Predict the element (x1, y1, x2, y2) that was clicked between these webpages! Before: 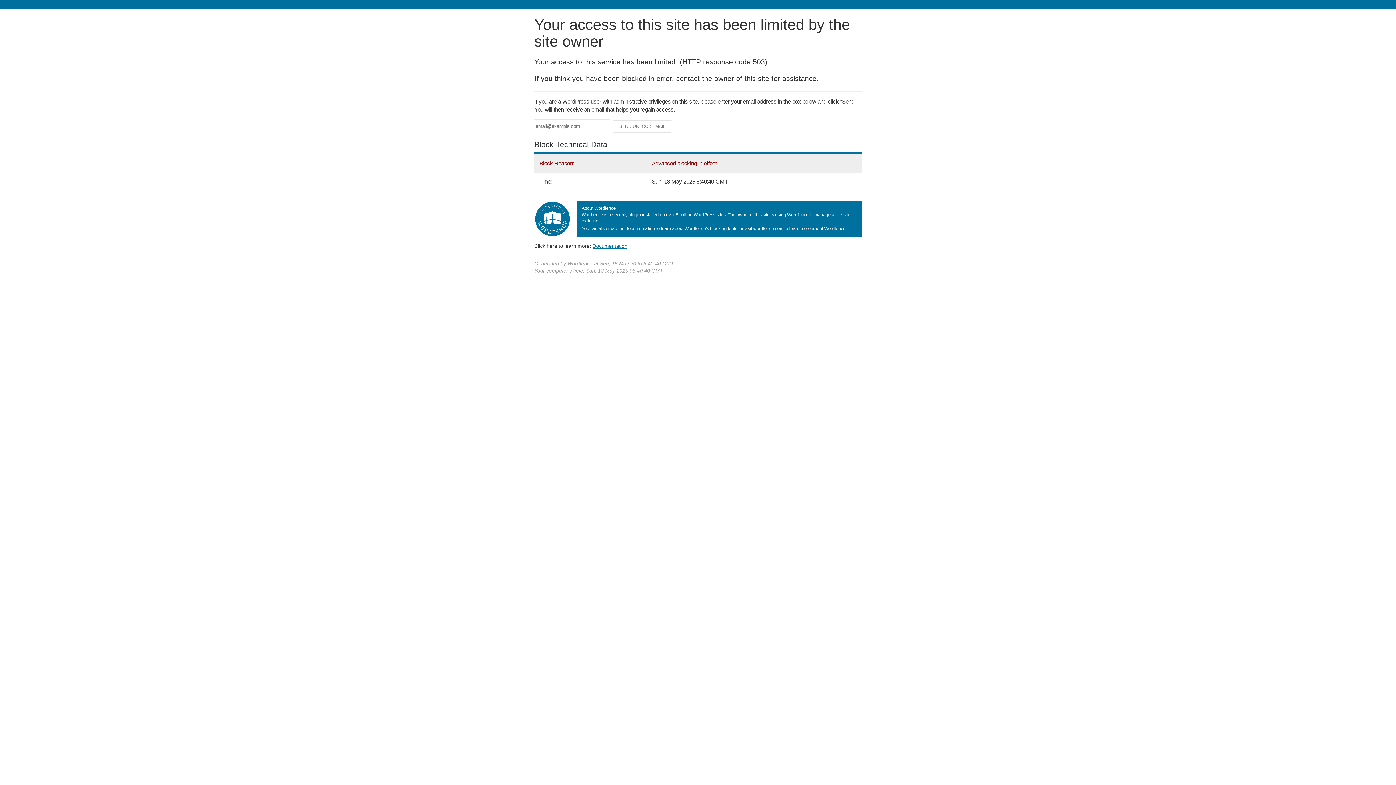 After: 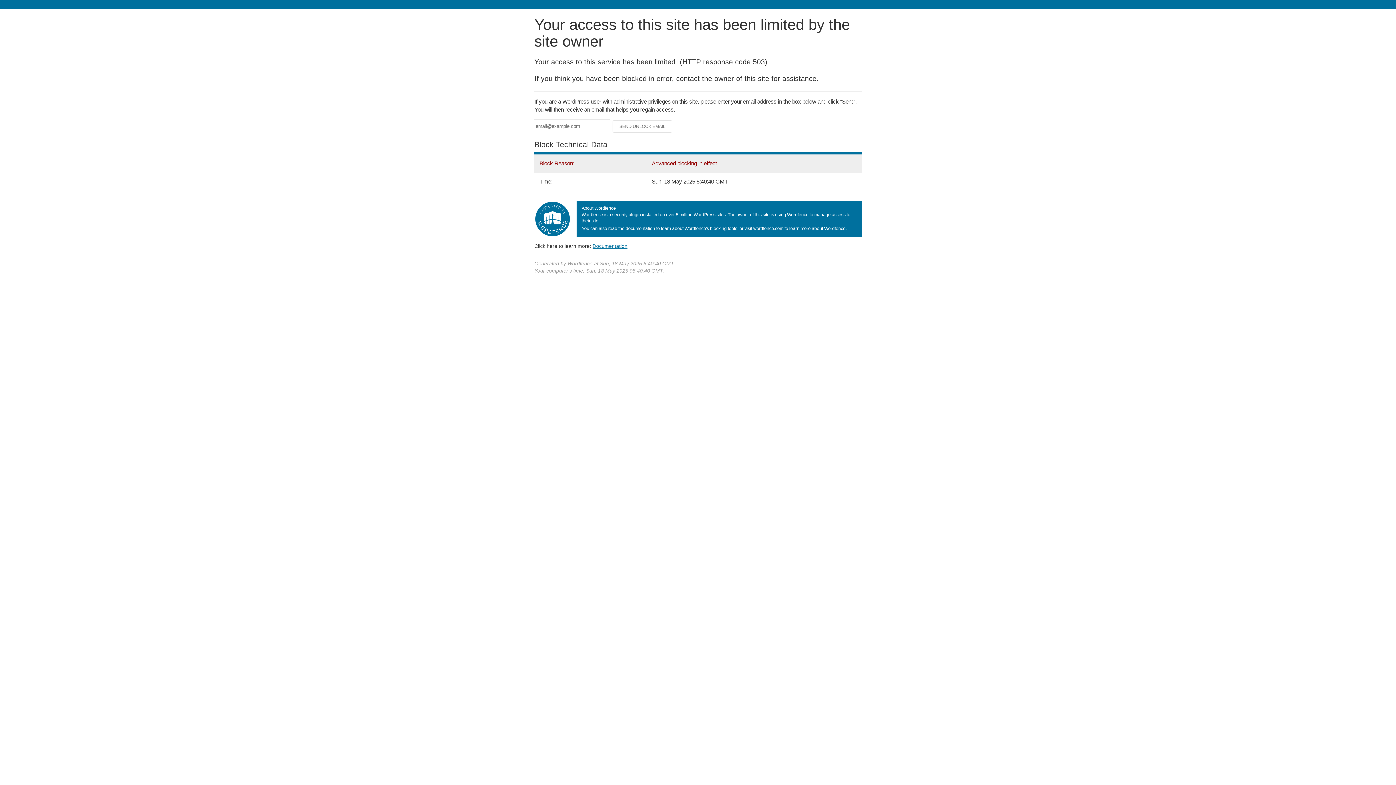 Action: bbox: (592, 243, 627, 248) label: Documentation